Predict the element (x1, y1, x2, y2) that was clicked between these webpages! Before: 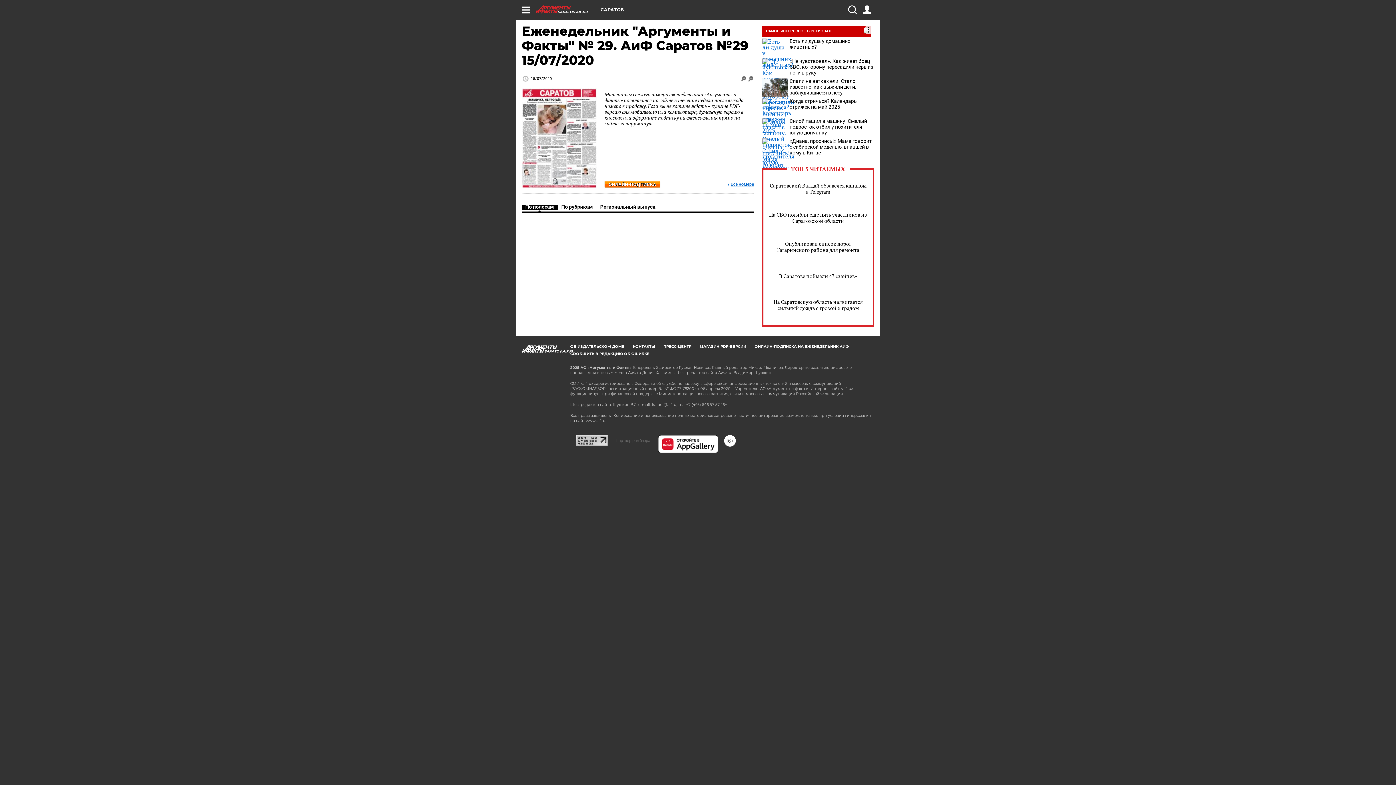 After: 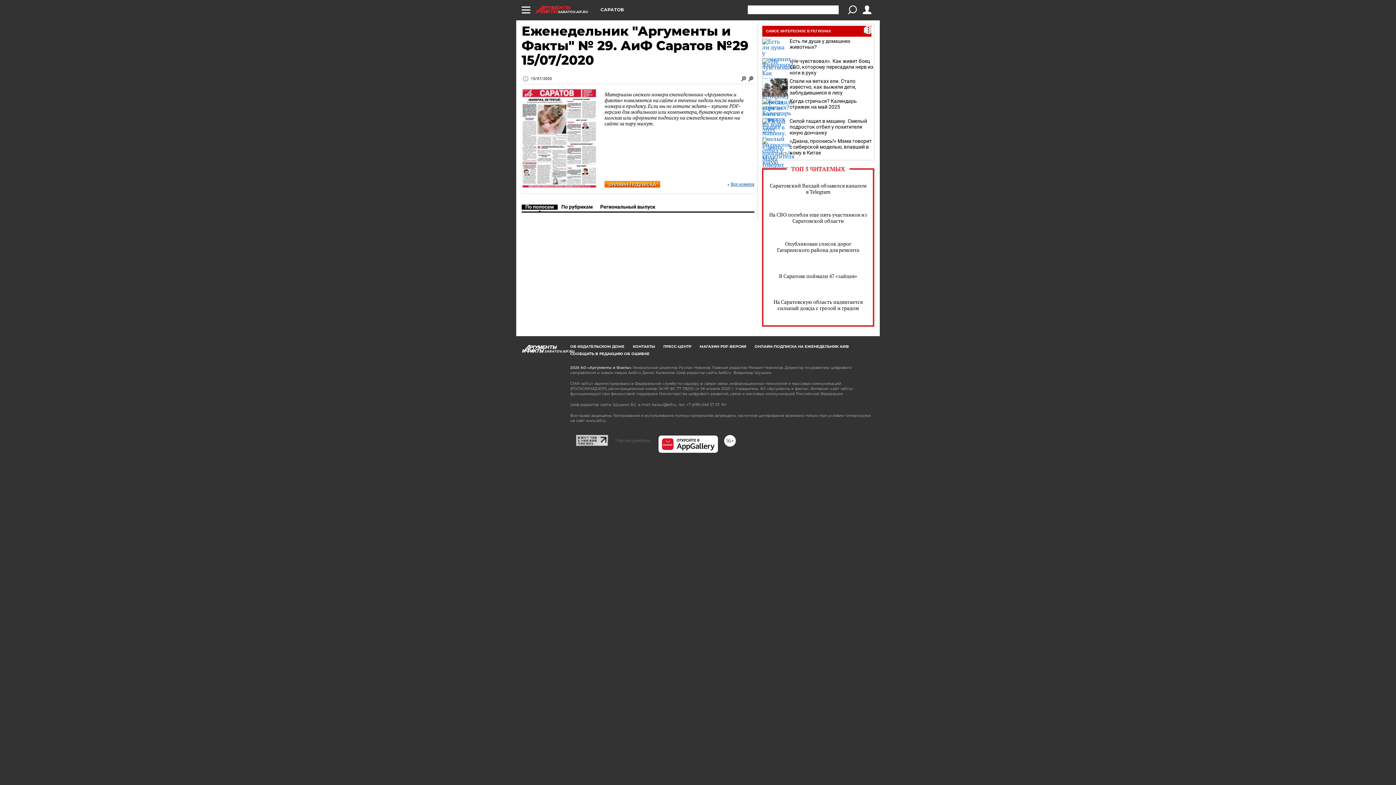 Action: bbox: (848, 5, 856, 14)